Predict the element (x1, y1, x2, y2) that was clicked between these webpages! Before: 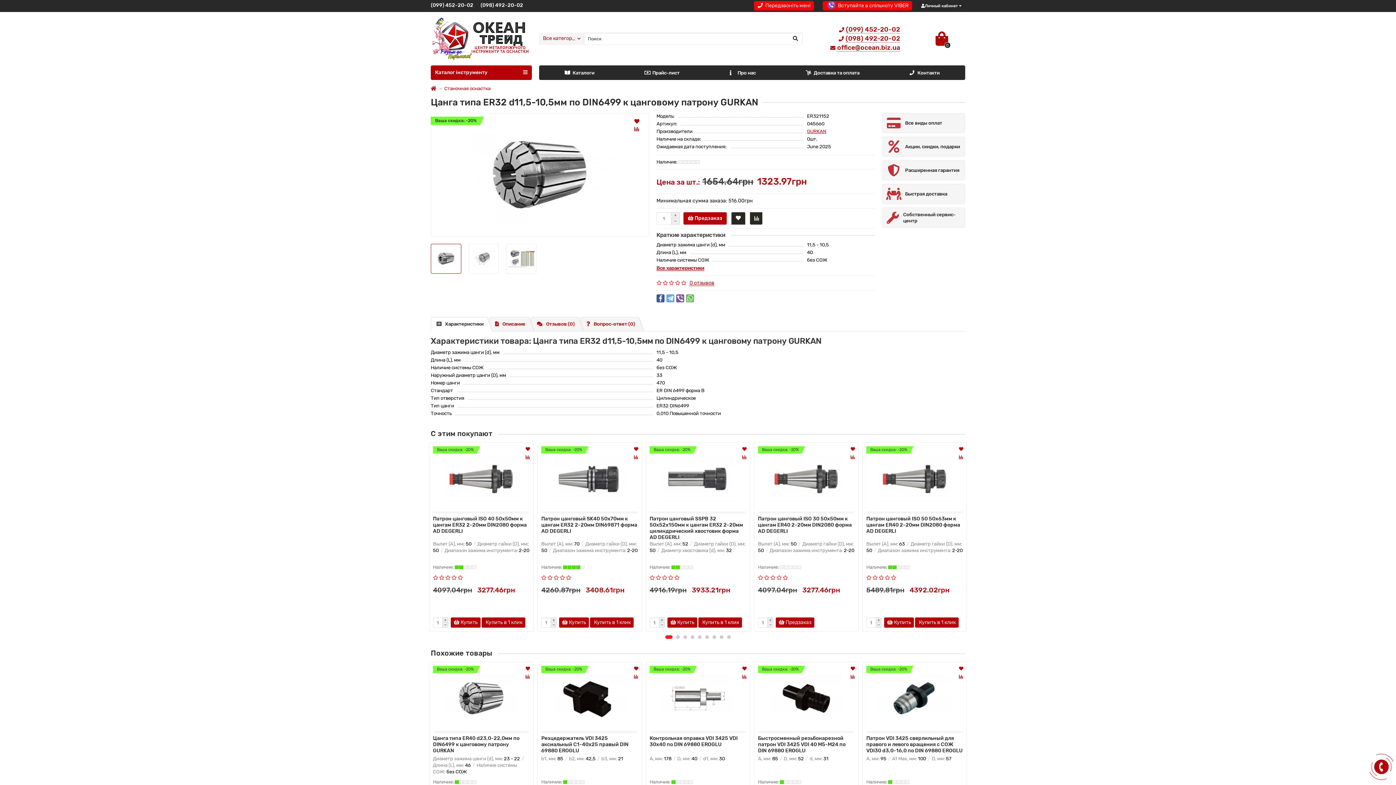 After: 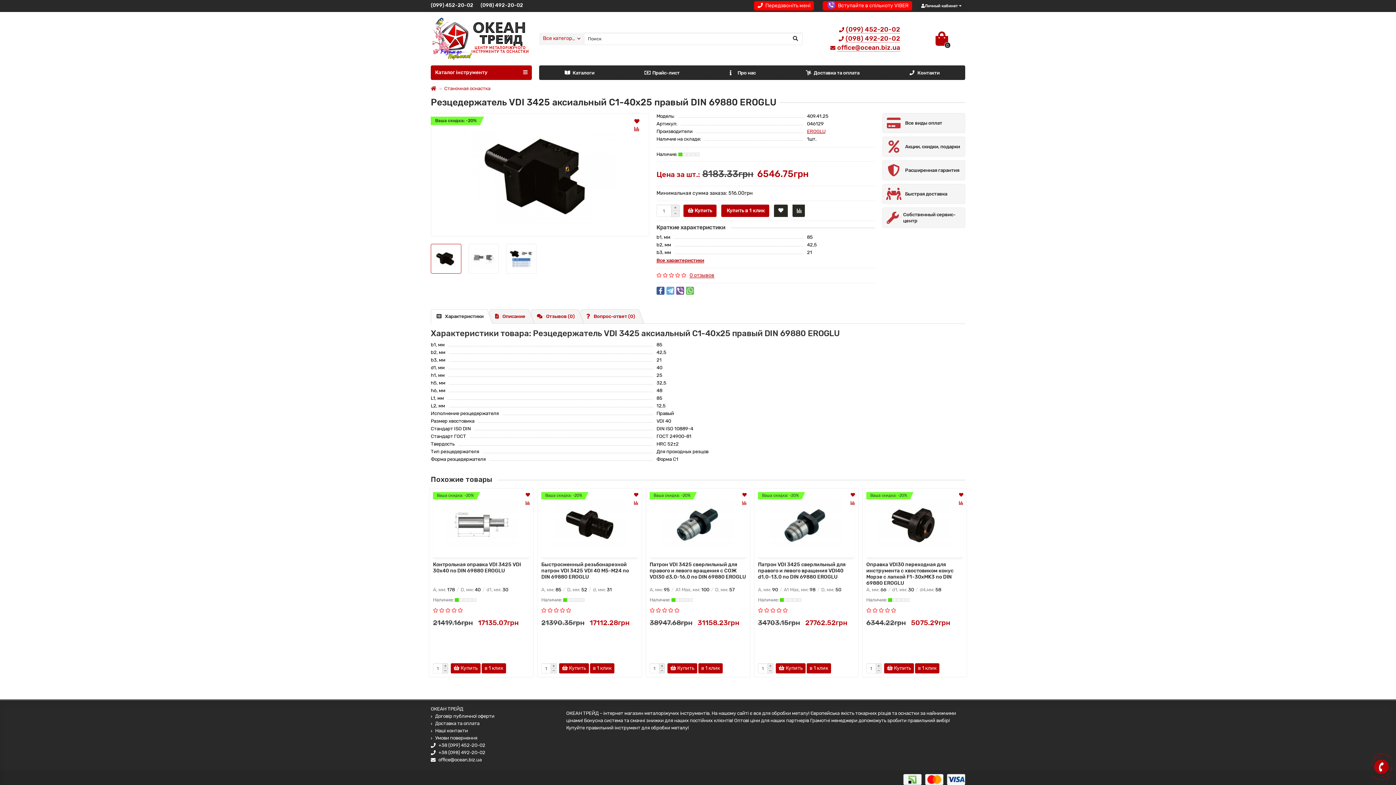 Action: bbox: (541, 666, 638, 731)